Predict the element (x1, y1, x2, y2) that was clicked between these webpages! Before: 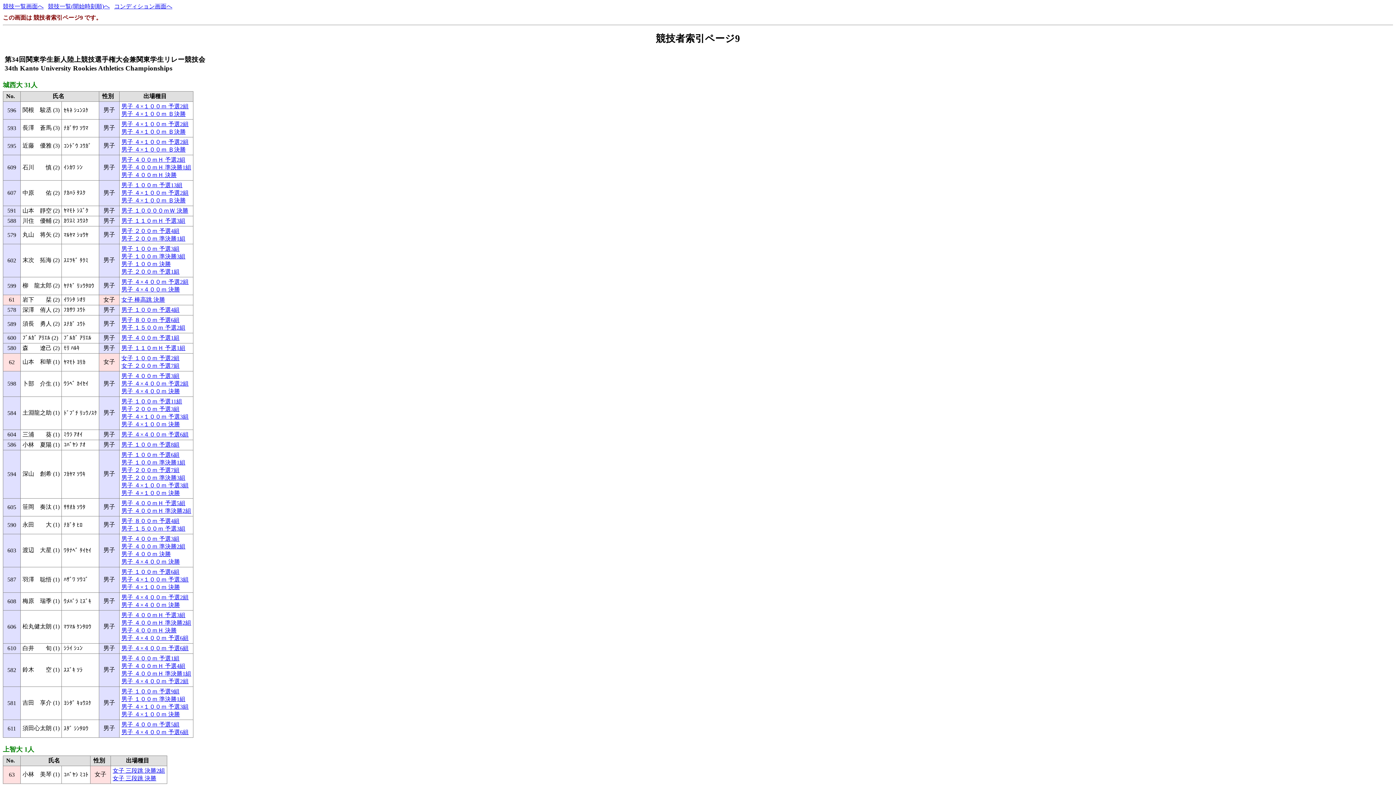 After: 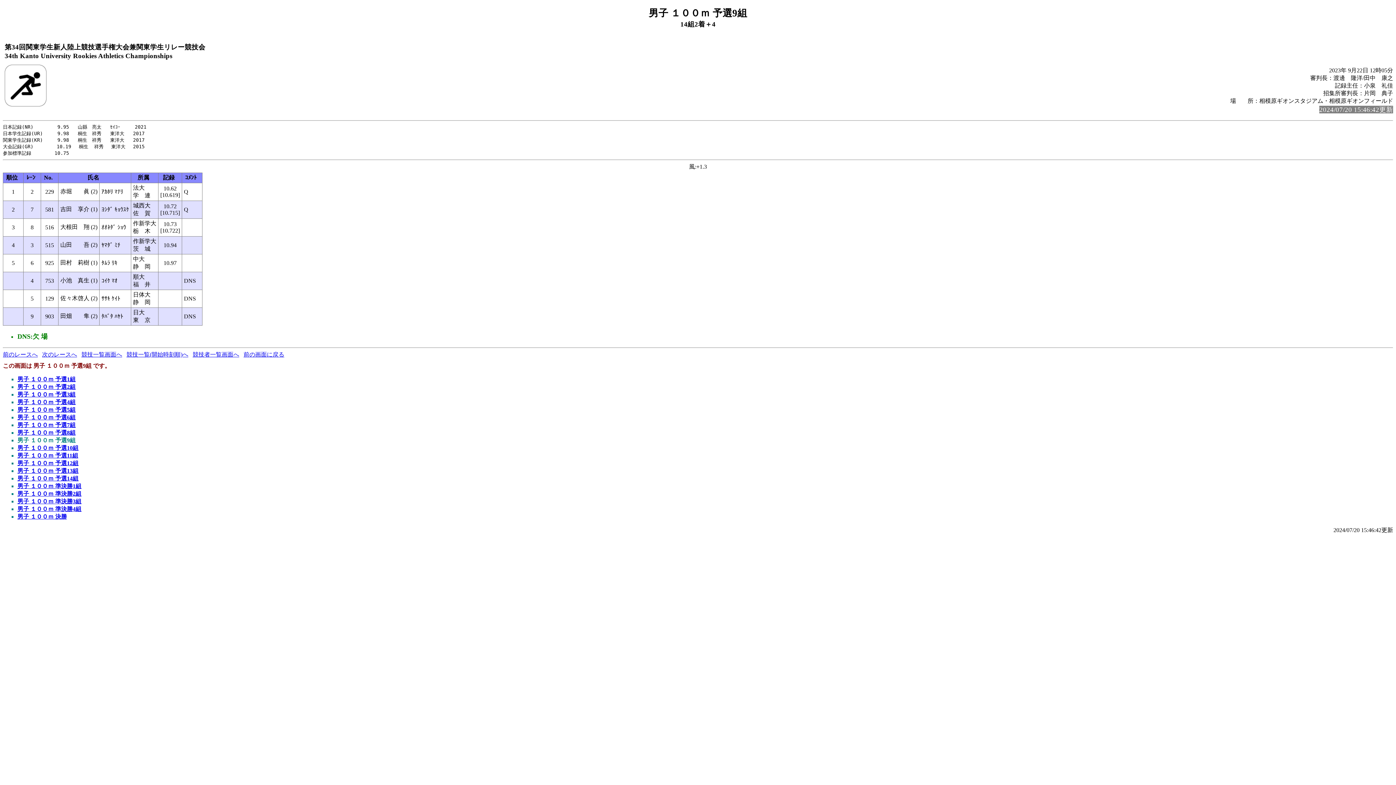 Action: bbox: (121, 688, 179, 694) label: 男子 １００ｍ 予選9組